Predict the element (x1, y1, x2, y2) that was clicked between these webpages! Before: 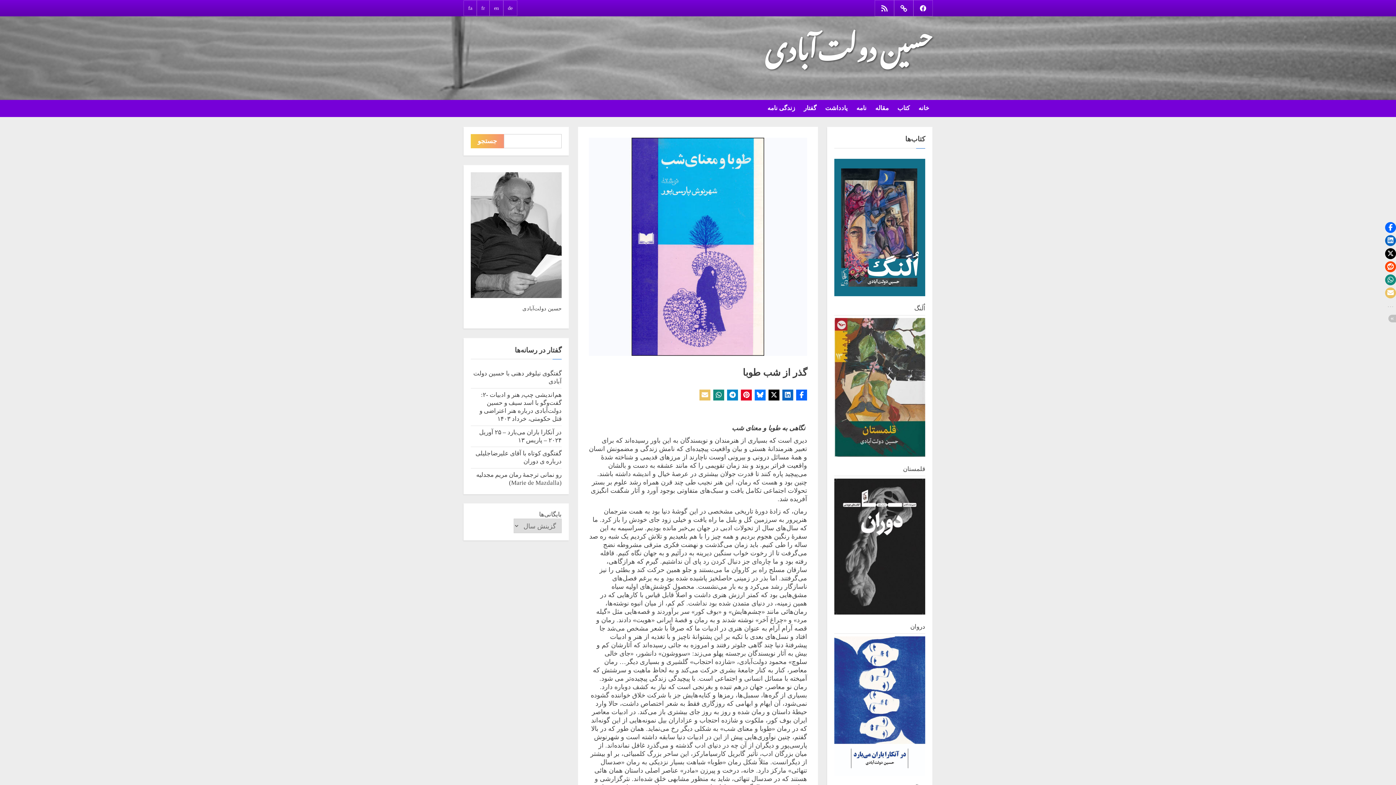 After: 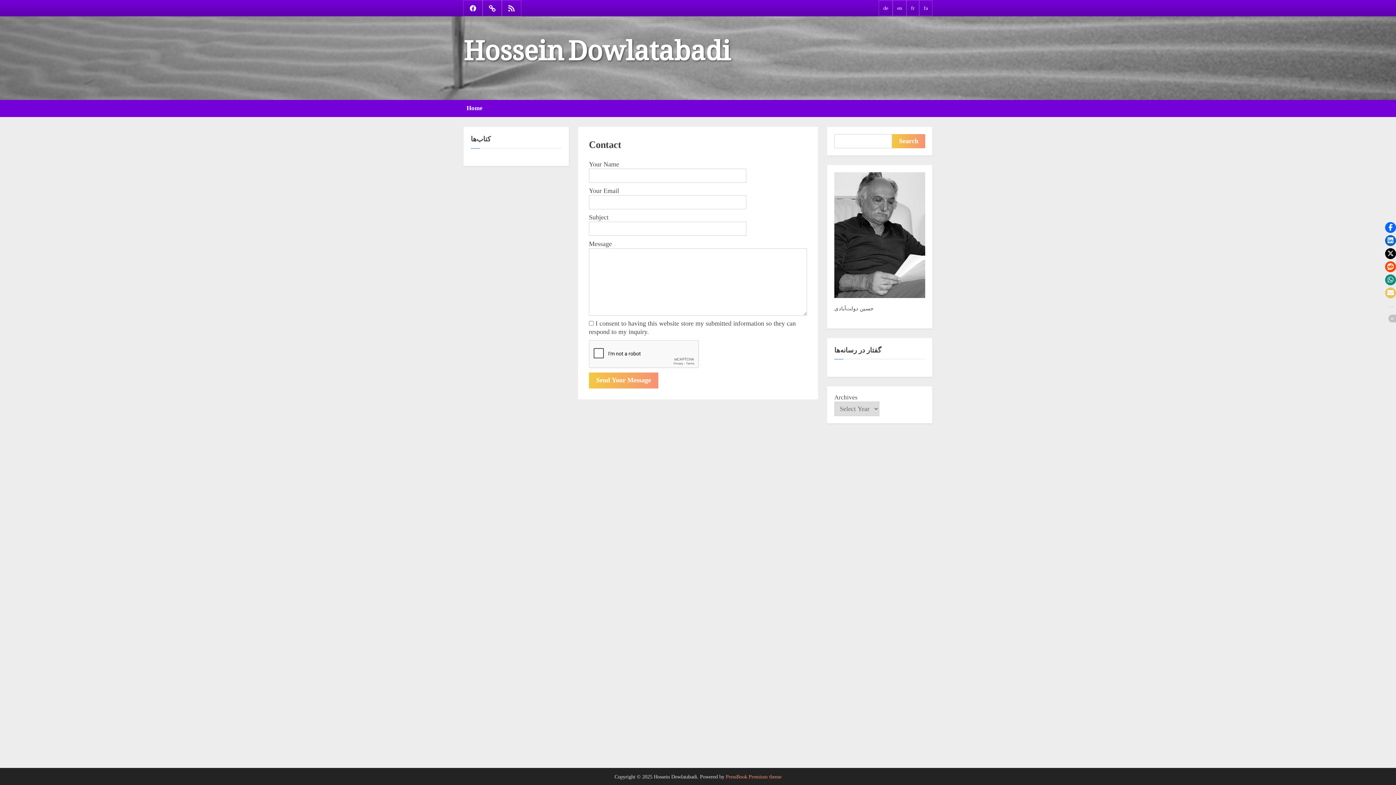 Action: label: Contact bbox: (898, 4, 909, 11)